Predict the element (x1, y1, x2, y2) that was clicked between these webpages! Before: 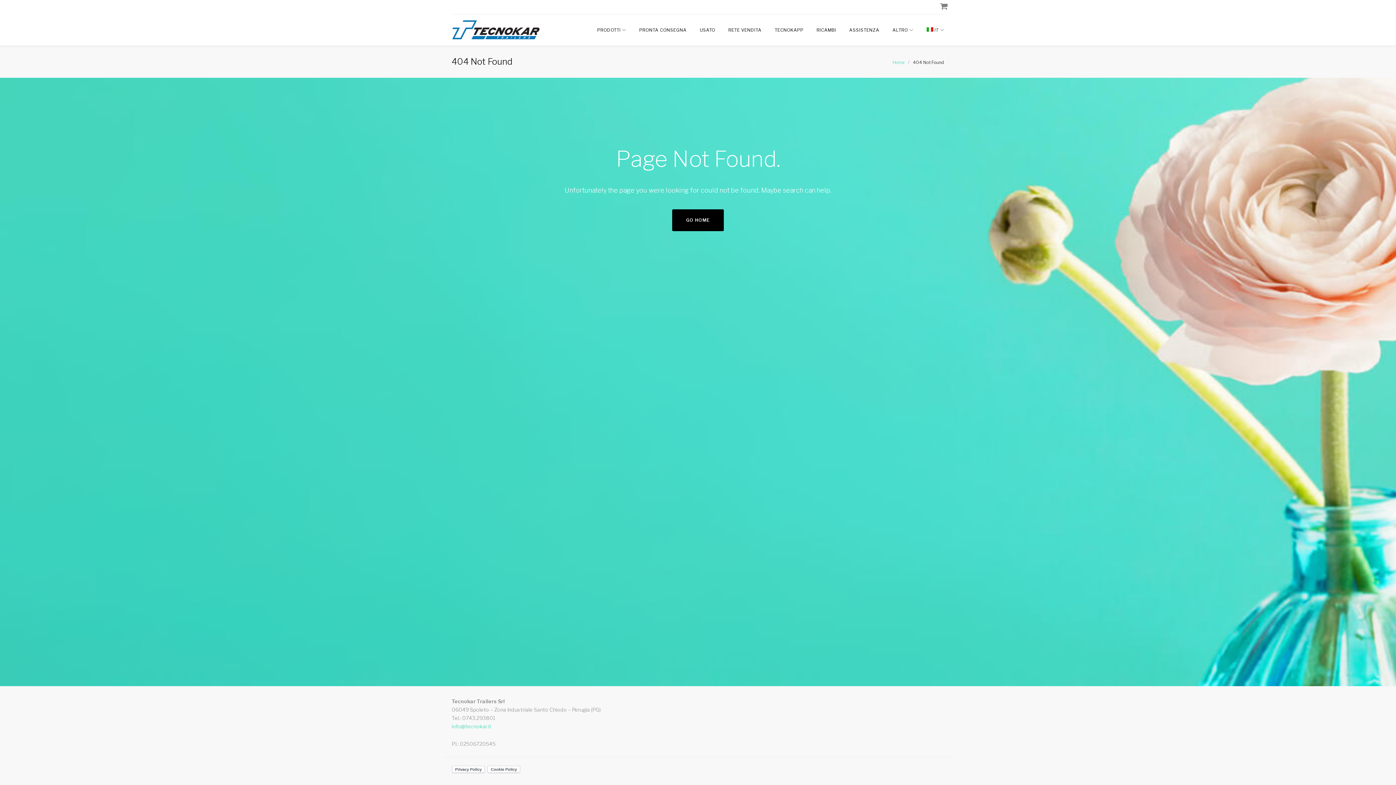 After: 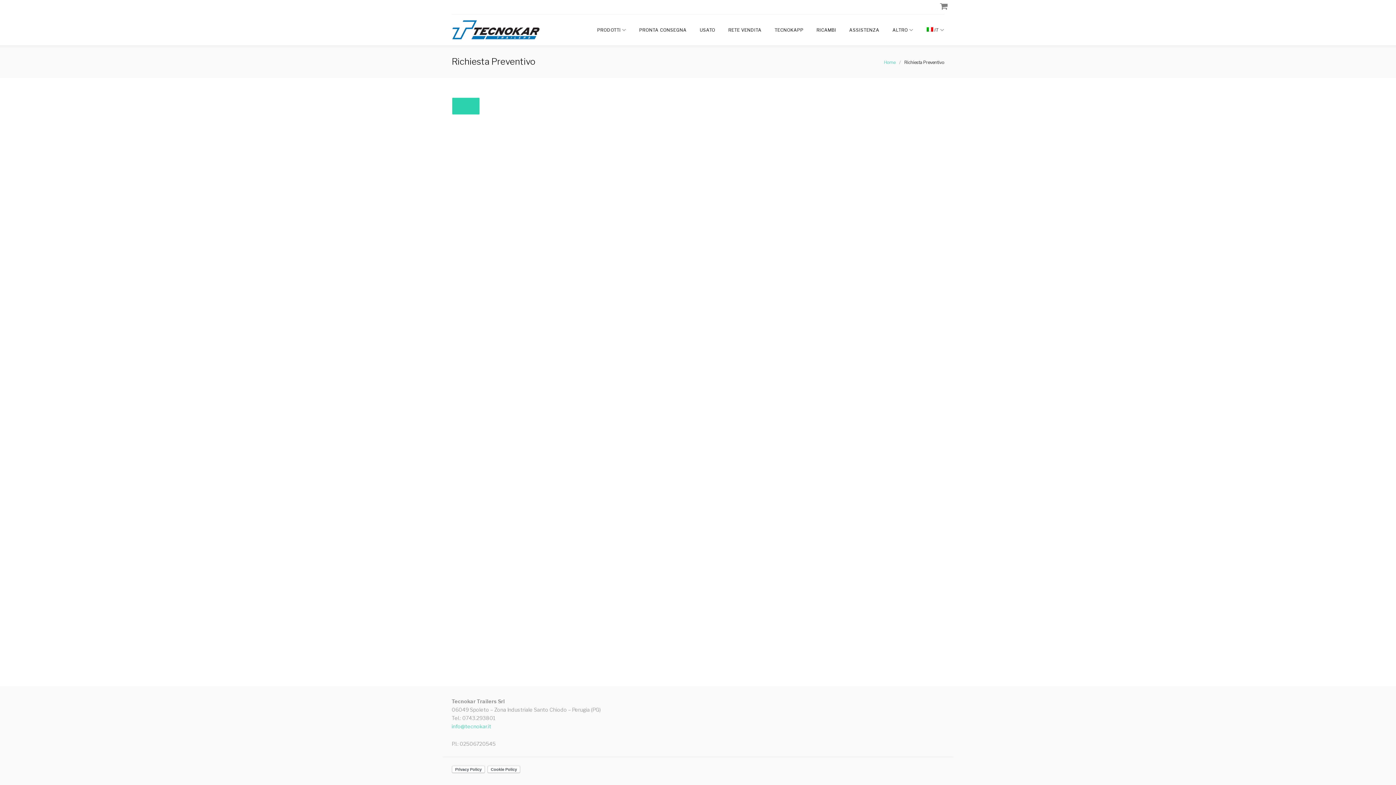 Action: bbox: (940, 4, 948, 10)